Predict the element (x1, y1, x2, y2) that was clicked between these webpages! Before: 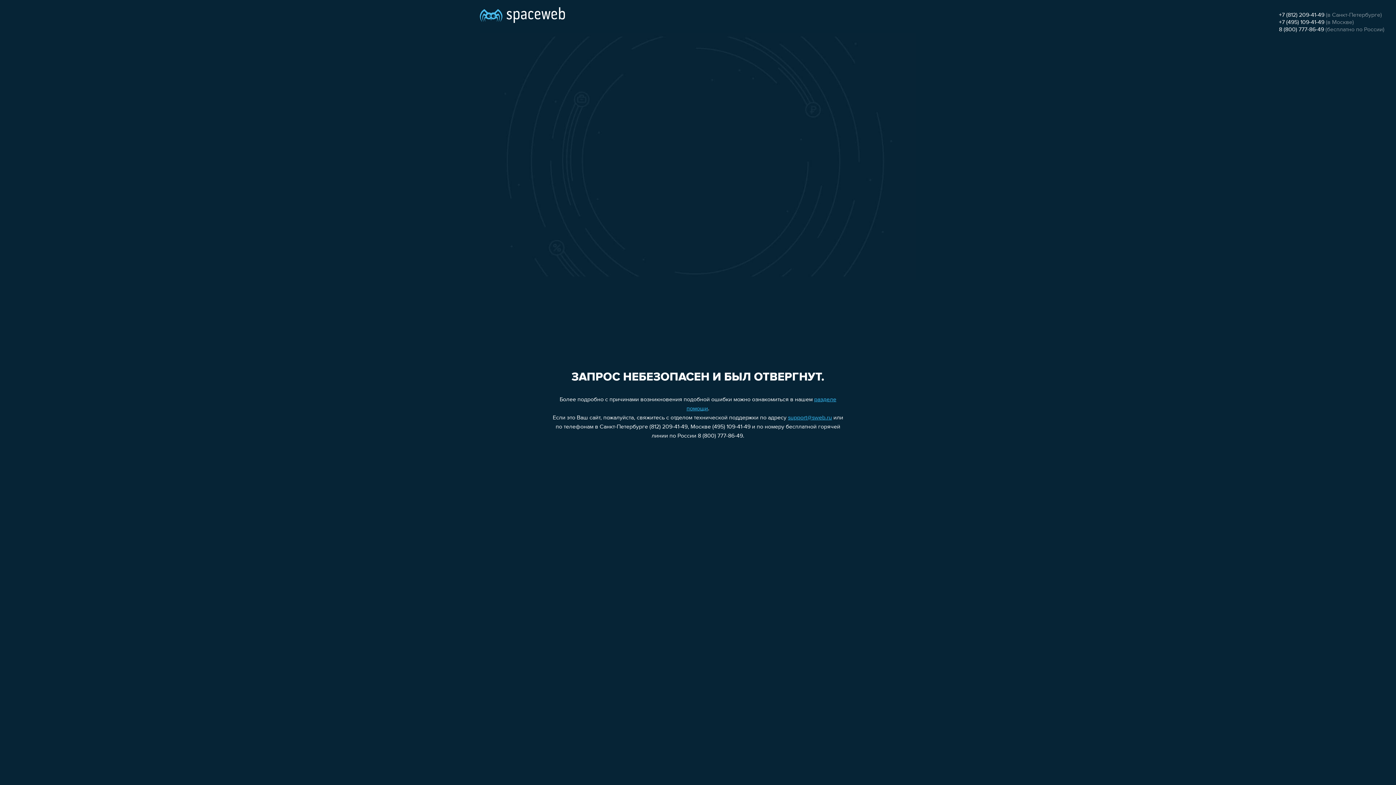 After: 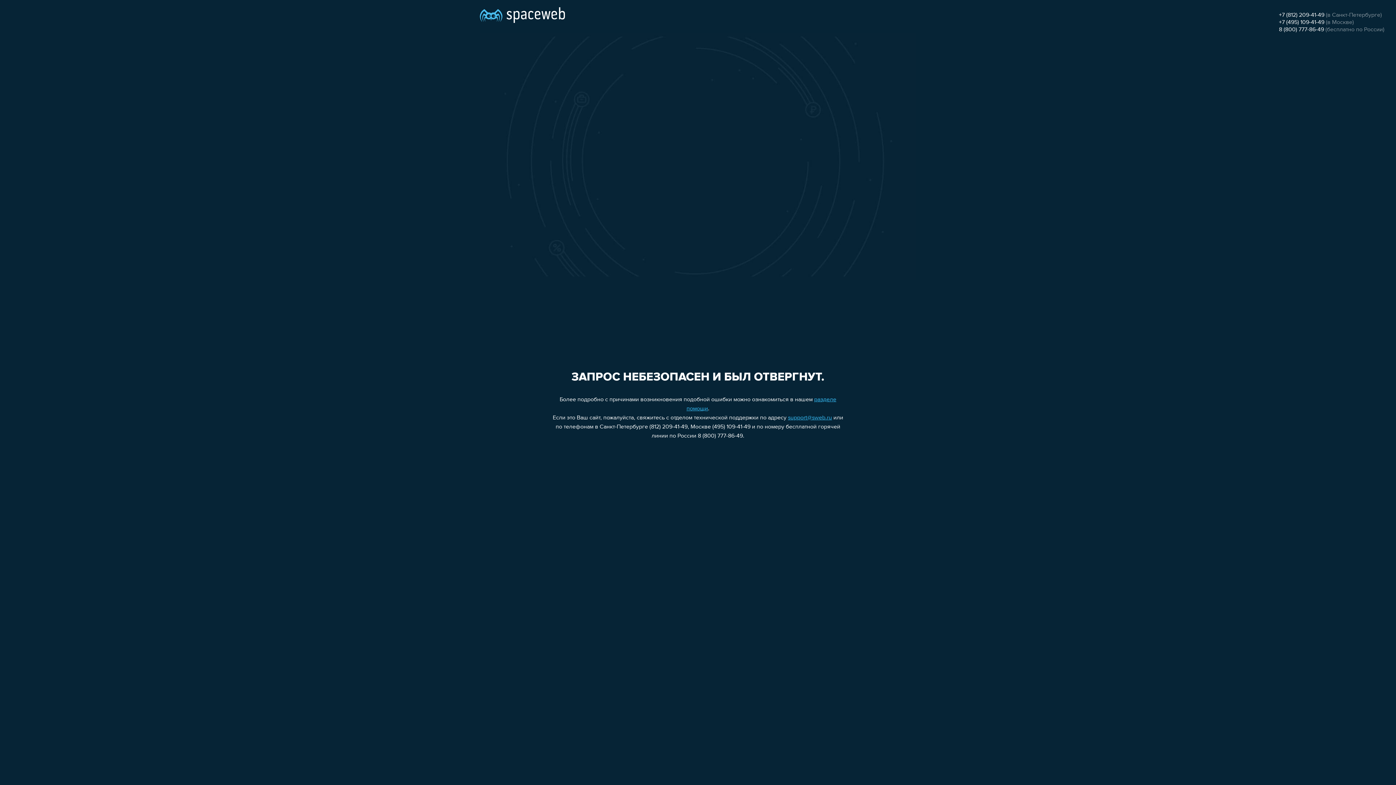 Action: label: support@sweb.ru bbox: (788, 415, 832, 421)